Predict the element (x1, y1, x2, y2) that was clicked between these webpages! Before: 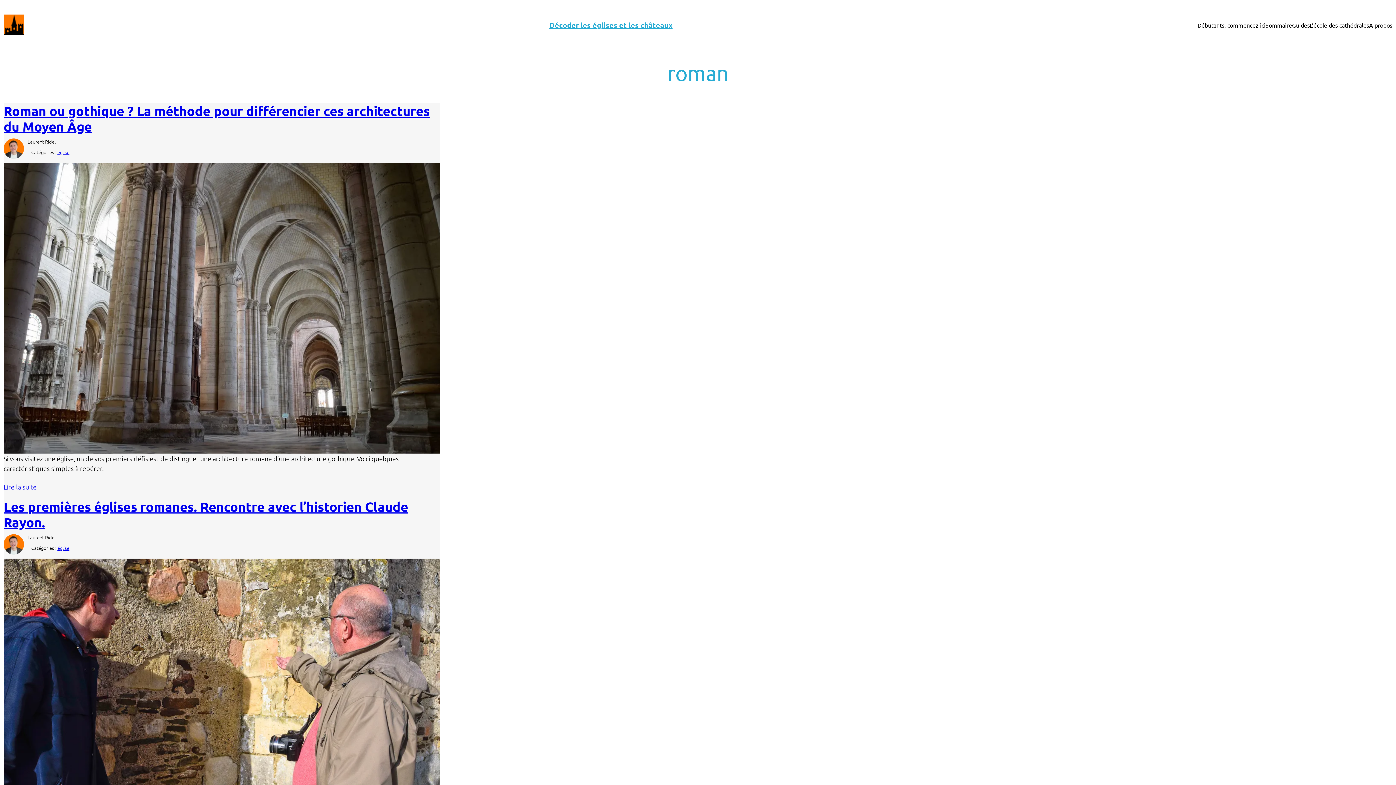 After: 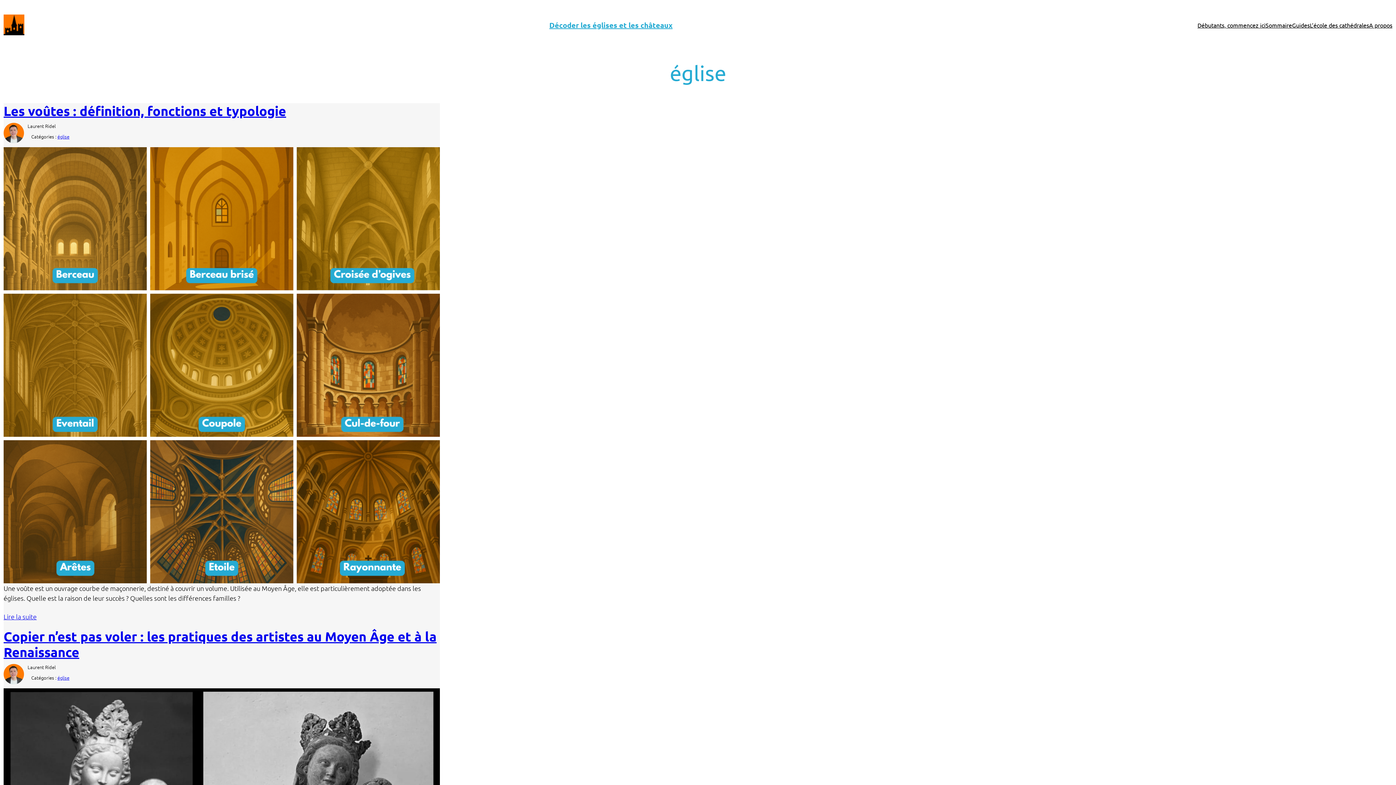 Action: label: église bbox: (57, 544, 69, 551)